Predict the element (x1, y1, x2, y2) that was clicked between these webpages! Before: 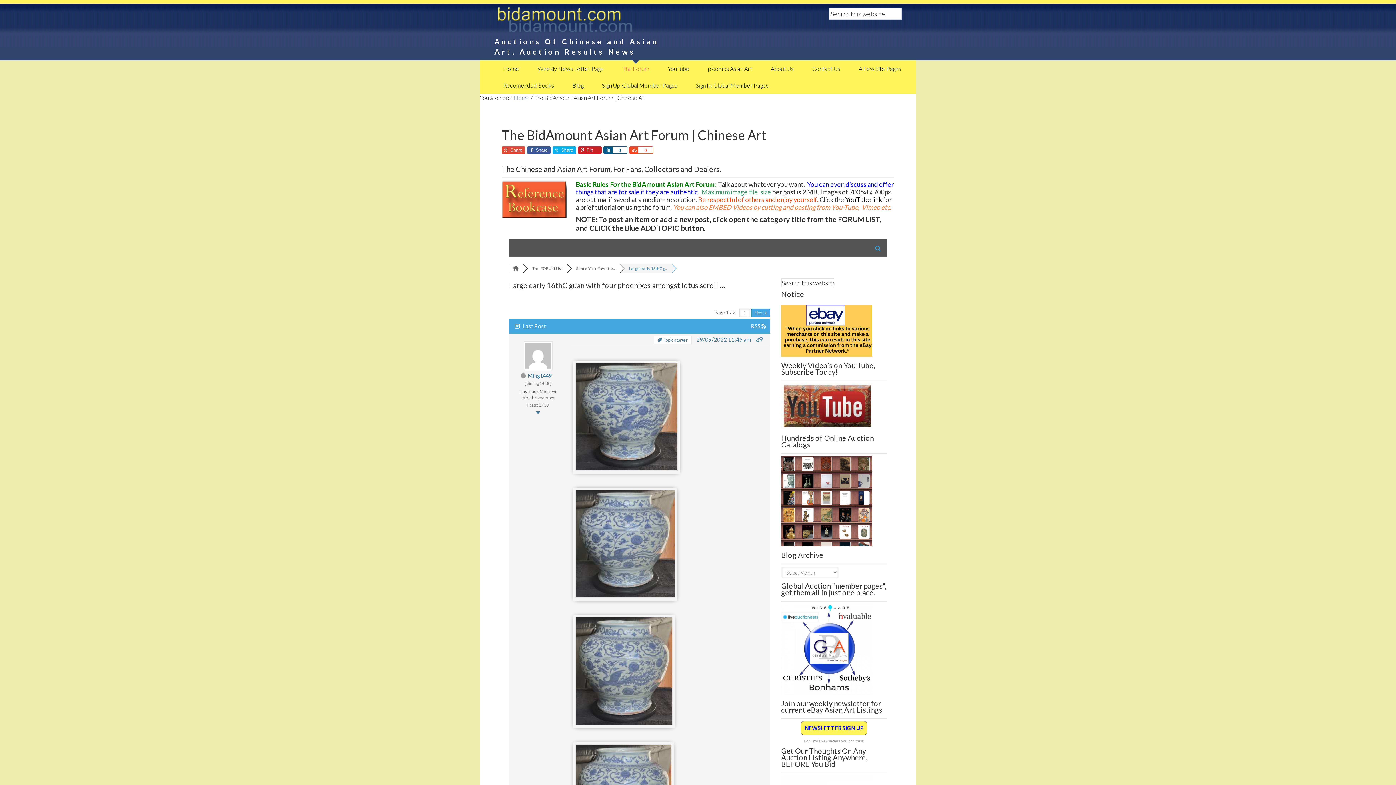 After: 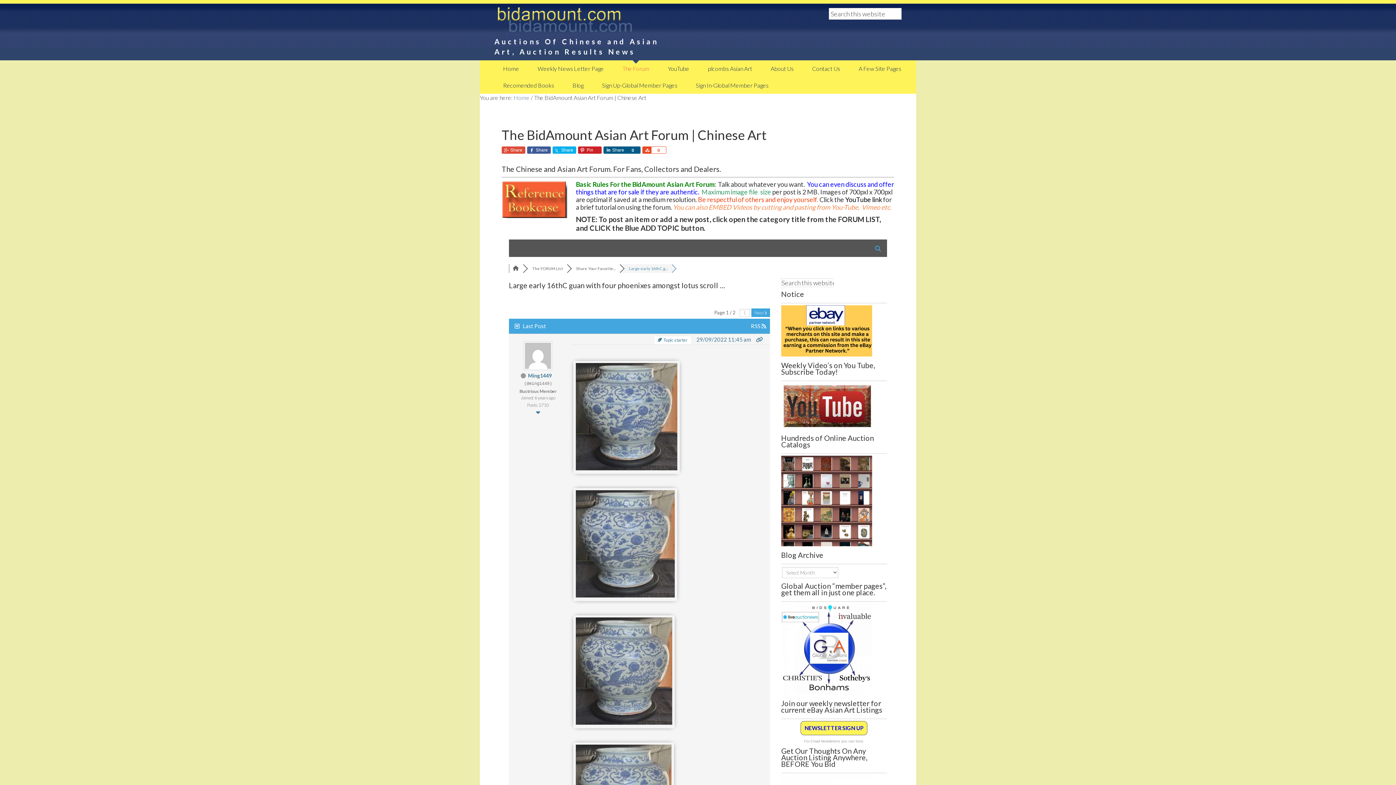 Action: bbox: (603, 146, 612, 153) label: Share